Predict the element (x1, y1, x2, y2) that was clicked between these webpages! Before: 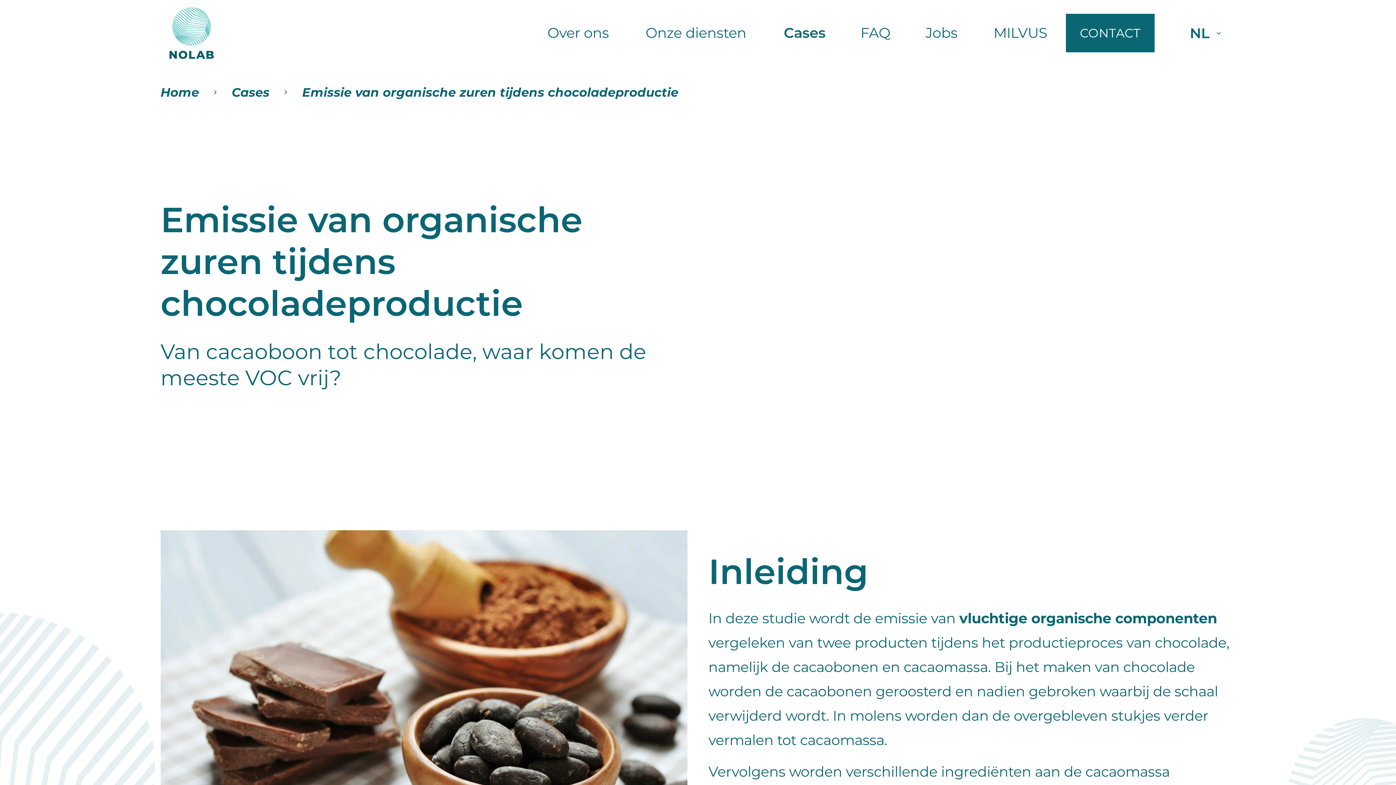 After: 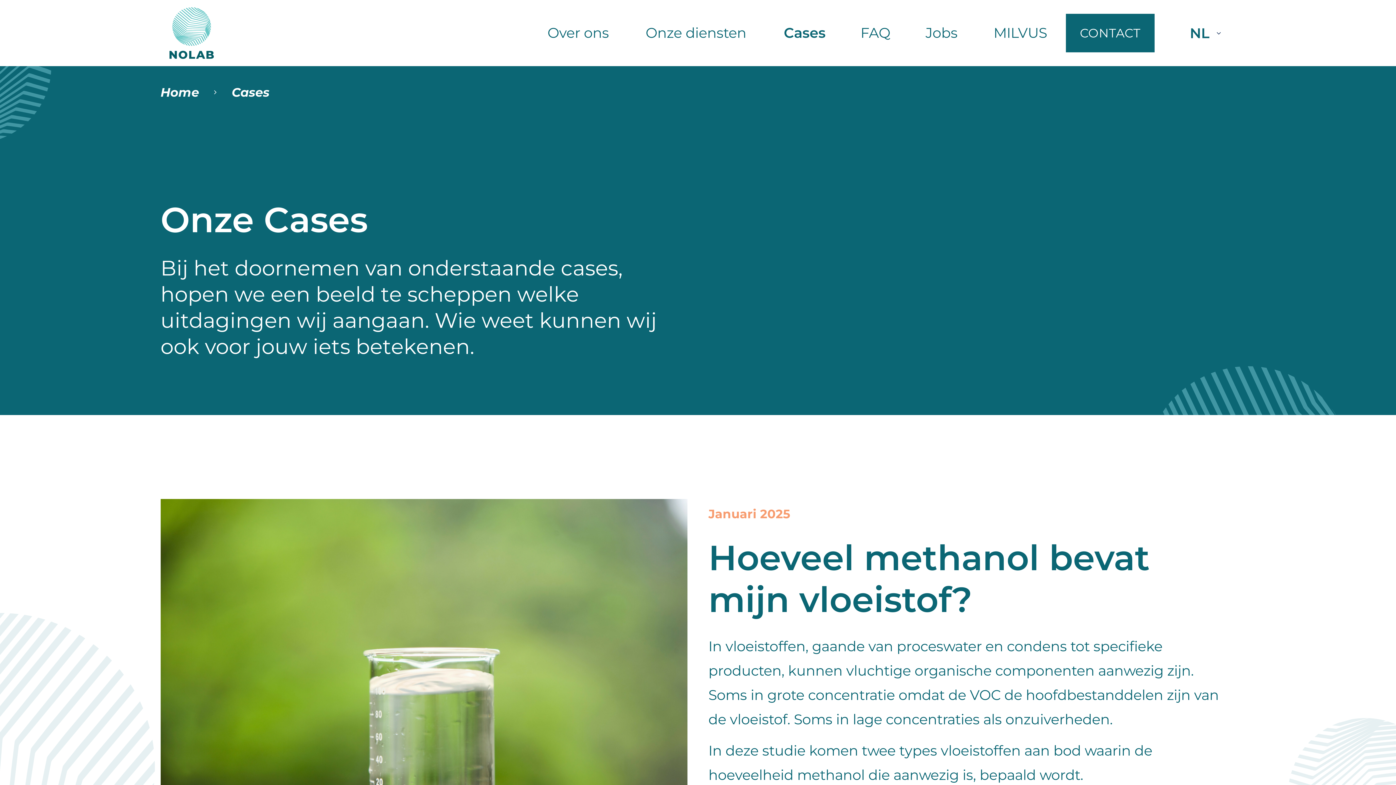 Action: bbox: (784, 28, 825, 37) label: Cases